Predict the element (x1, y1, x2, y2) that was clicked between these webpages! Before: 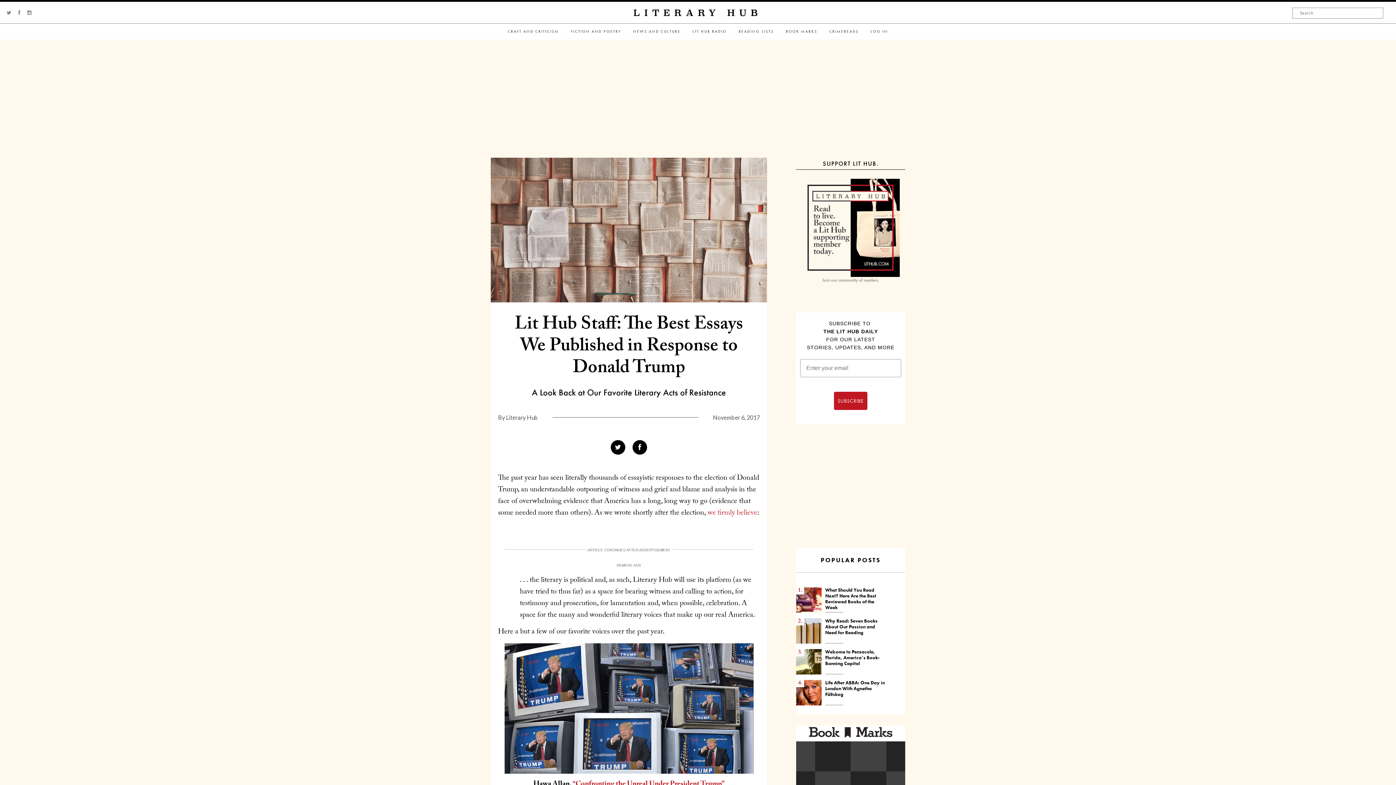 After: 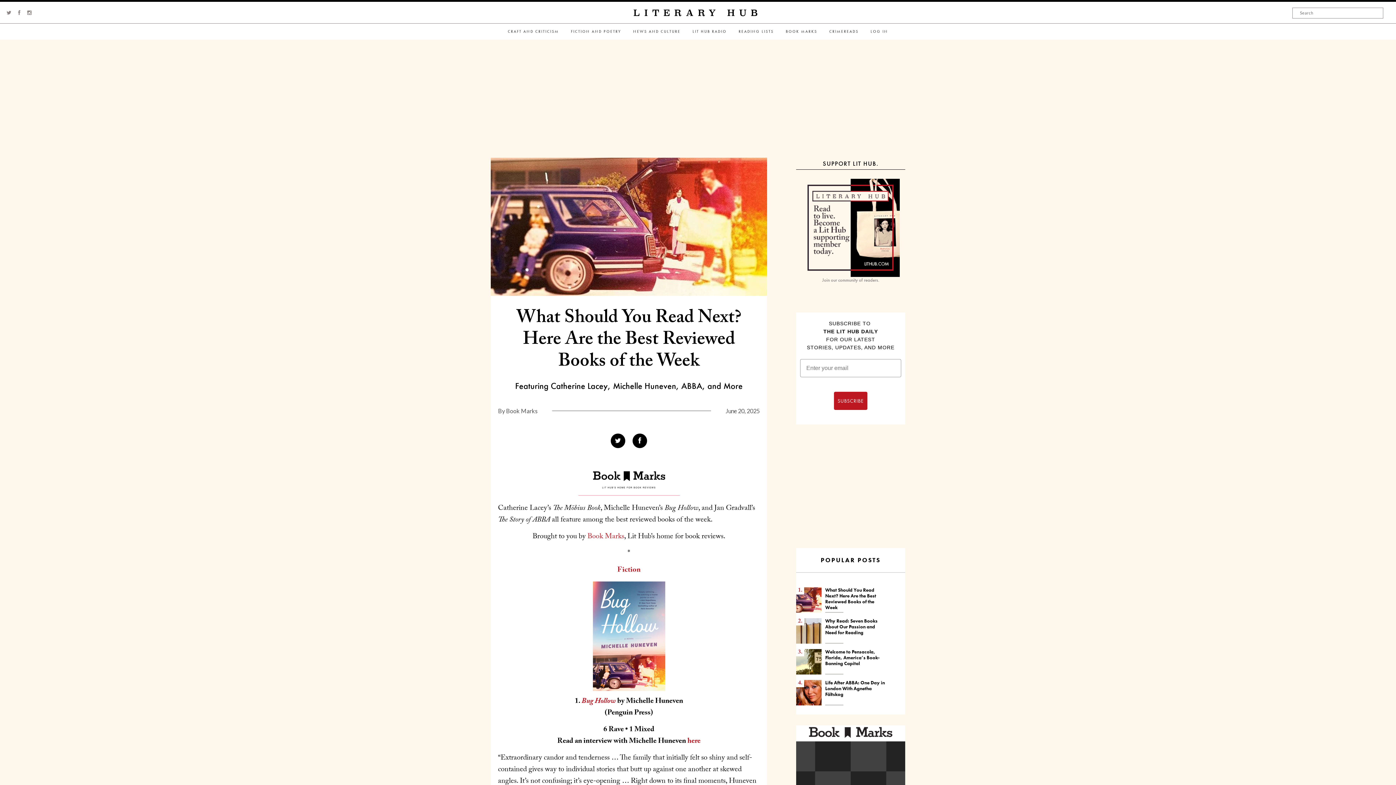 Action: bbox: (796, 587, 821, 613)